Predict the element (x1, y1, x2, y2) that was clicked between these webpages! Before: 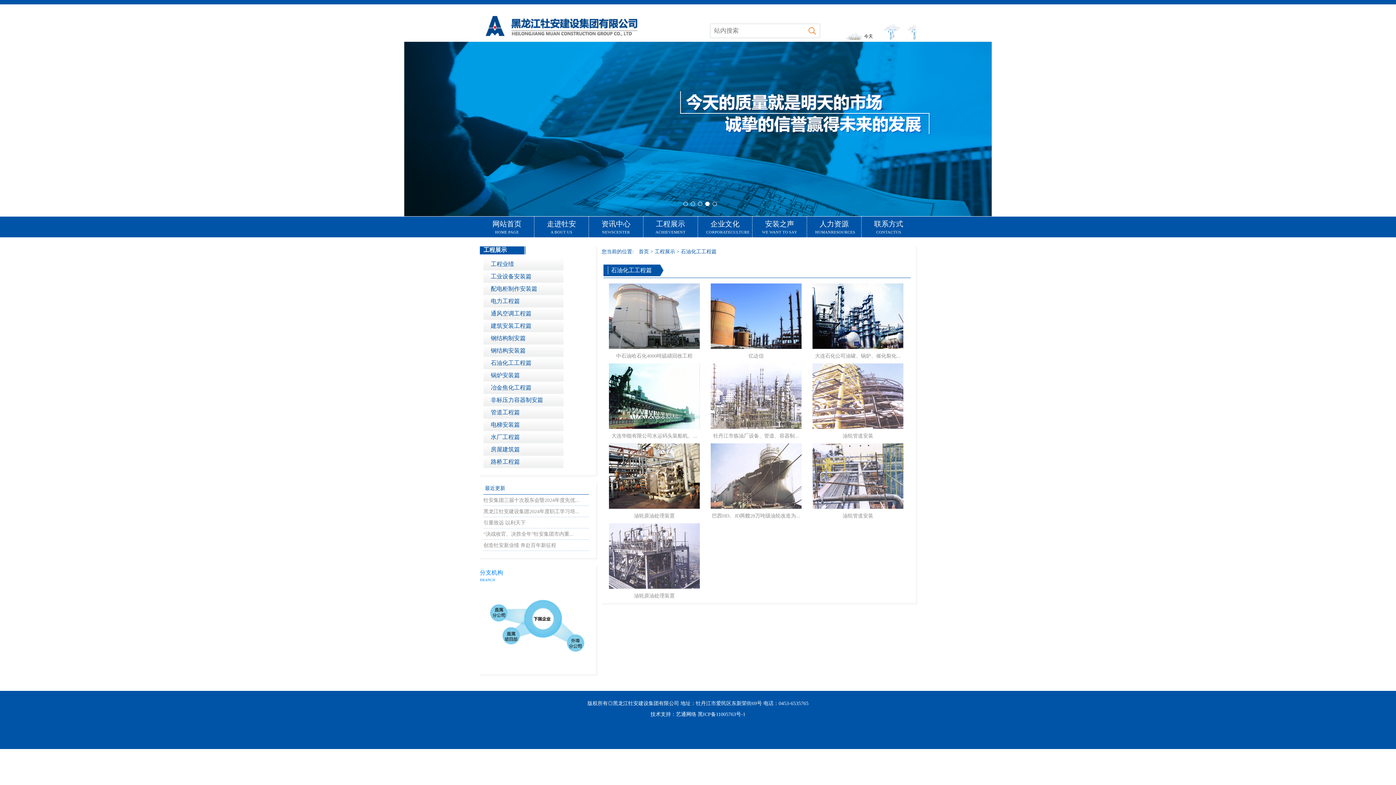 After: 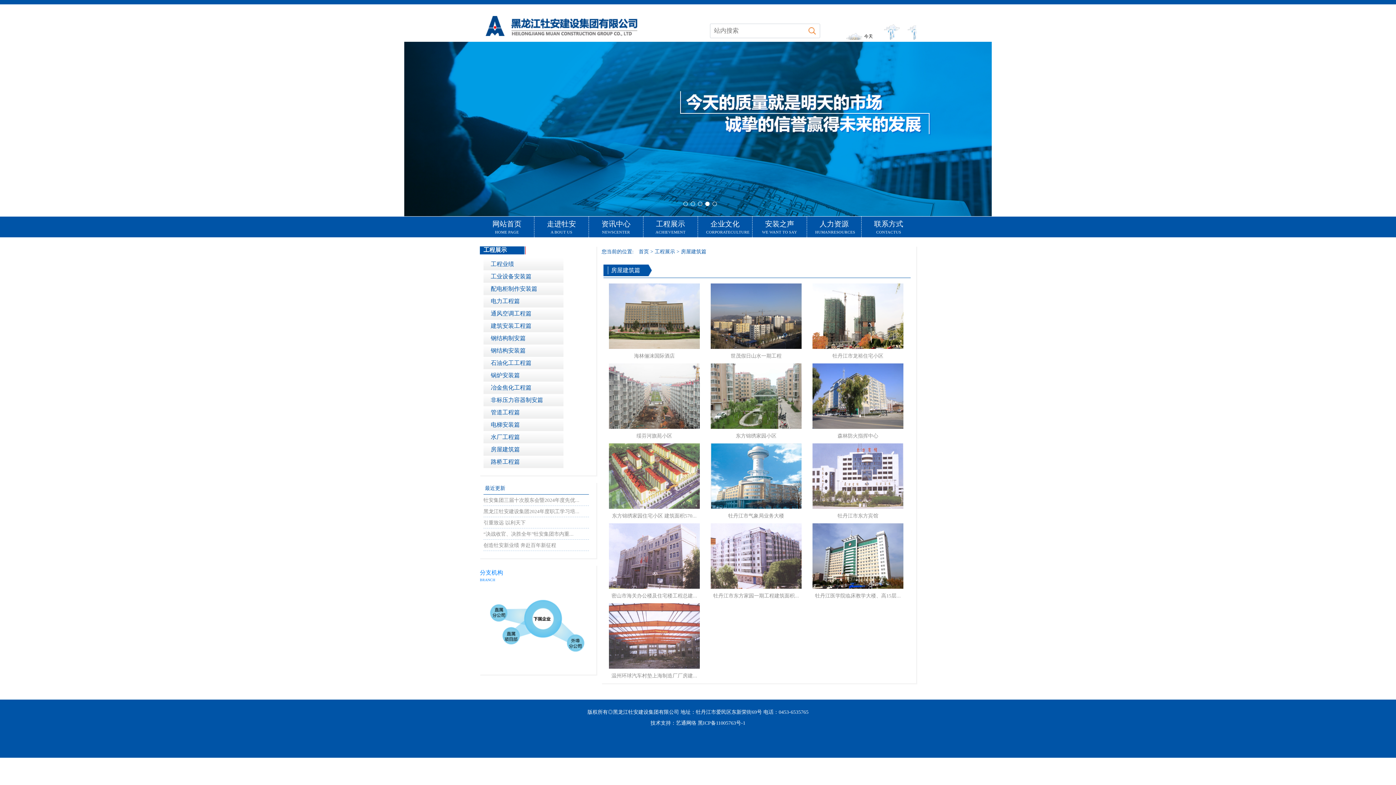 Action: label: 房屋建筑篇 bbox: (483, 443, 520, 456)